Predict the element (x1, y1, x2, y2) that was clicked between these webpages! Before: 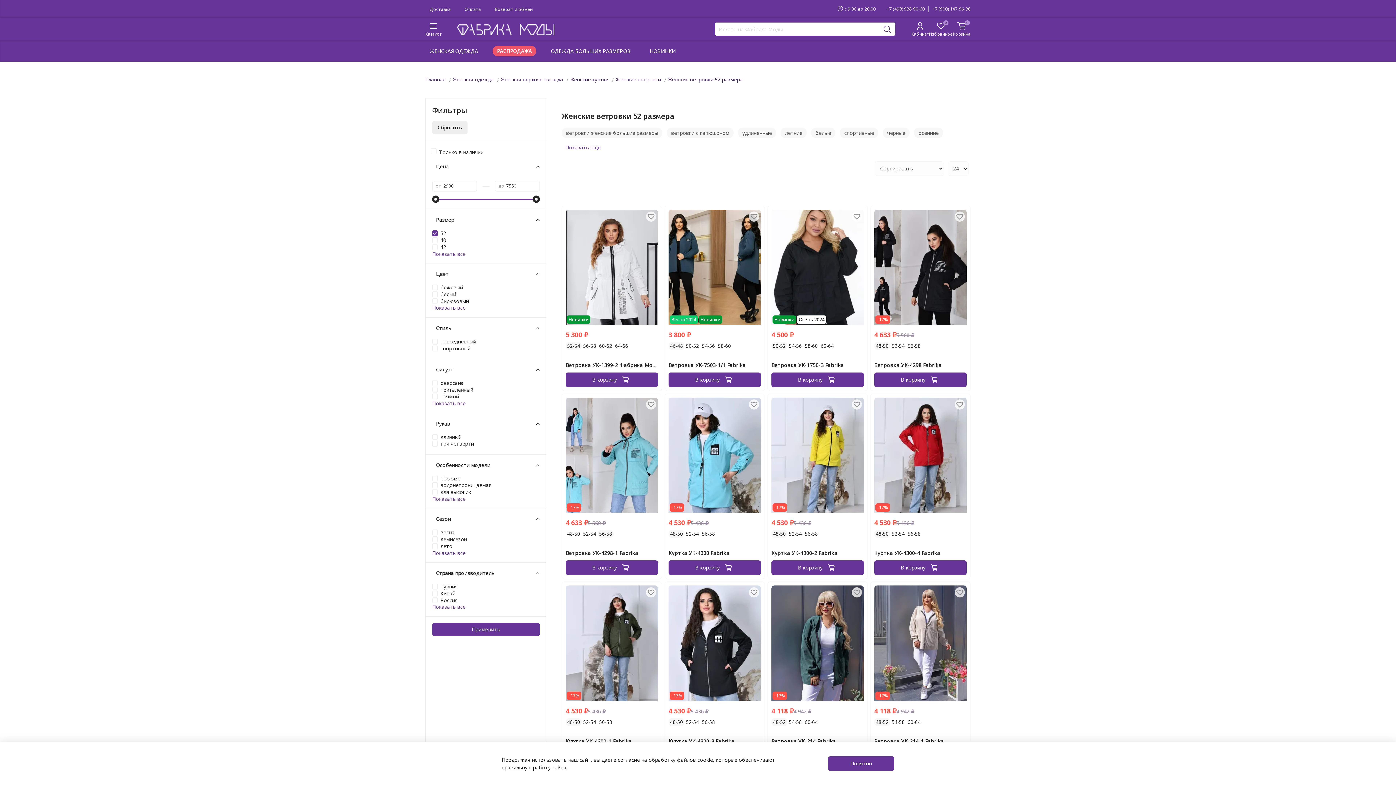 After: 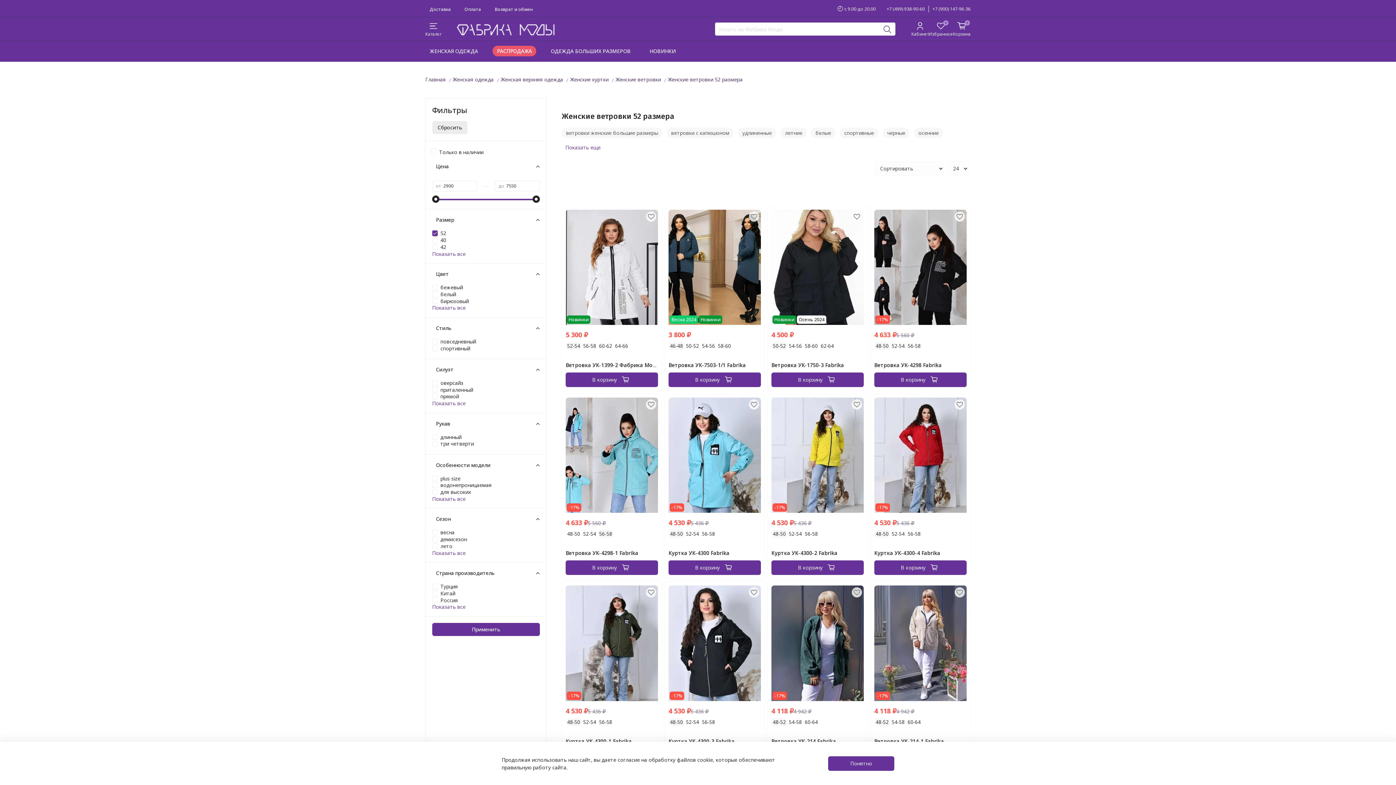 Action: bbox: (668, 76, 742, 83) label: Женские ветровки 52 размера